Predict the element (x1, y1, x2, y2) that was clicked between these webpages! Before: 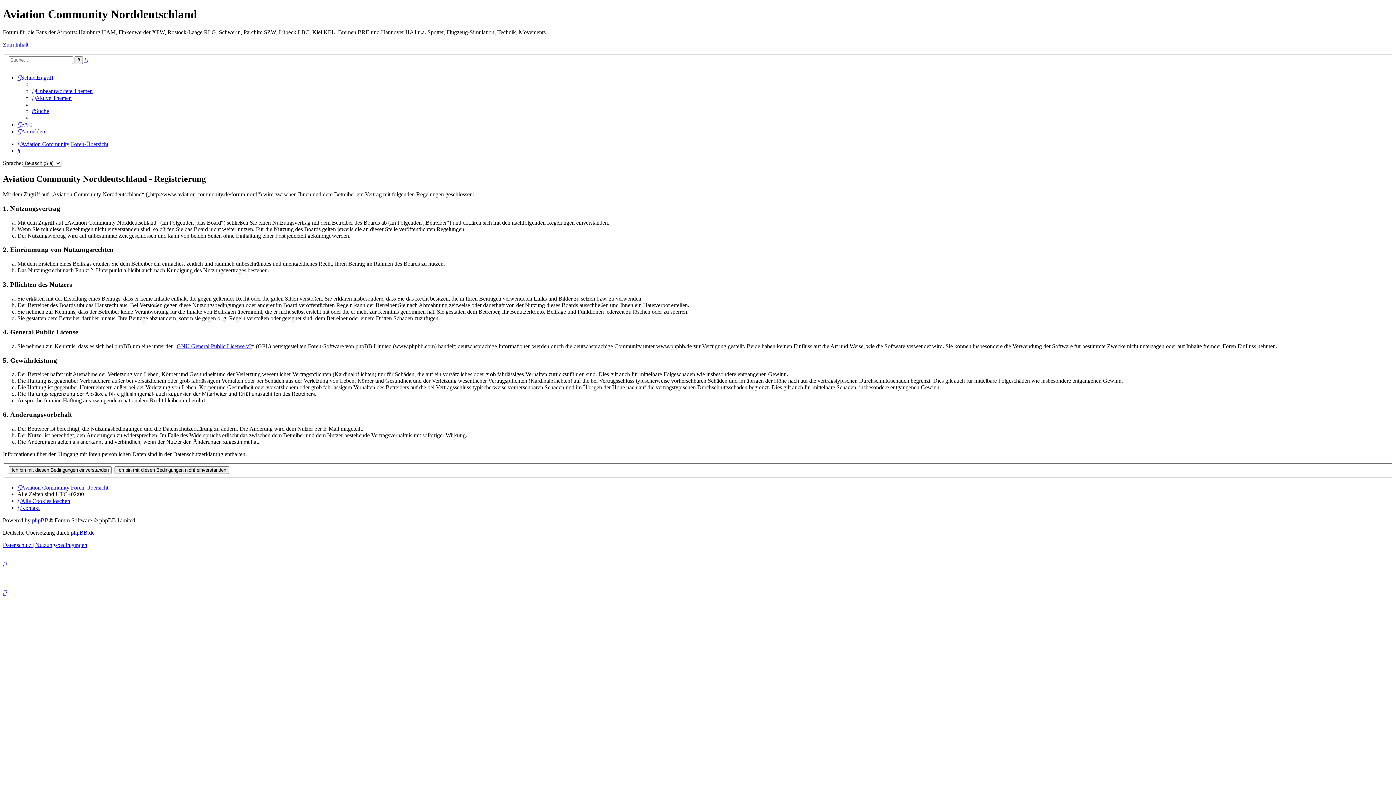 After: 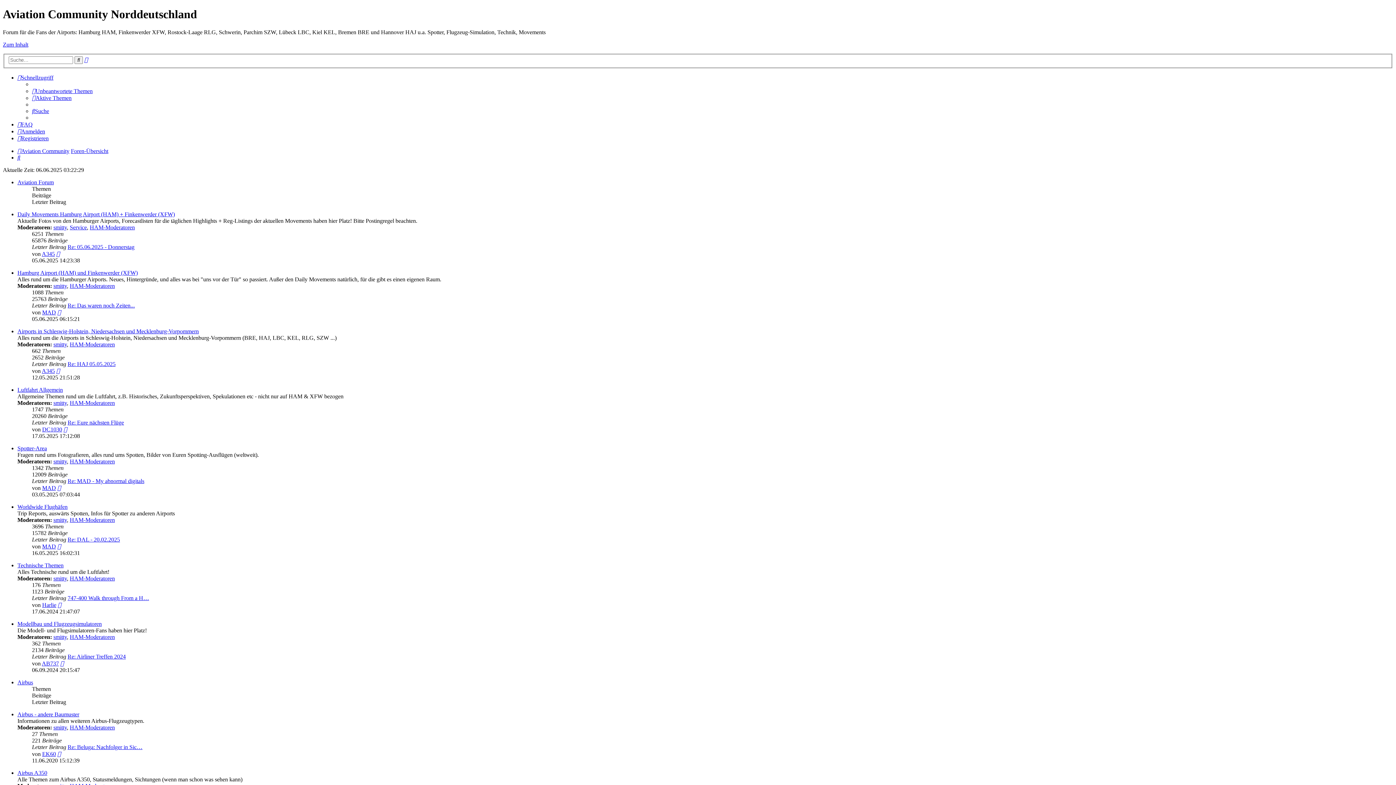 Action: label: Foren-Übersicht bbox: (70, 484, 108, 490)